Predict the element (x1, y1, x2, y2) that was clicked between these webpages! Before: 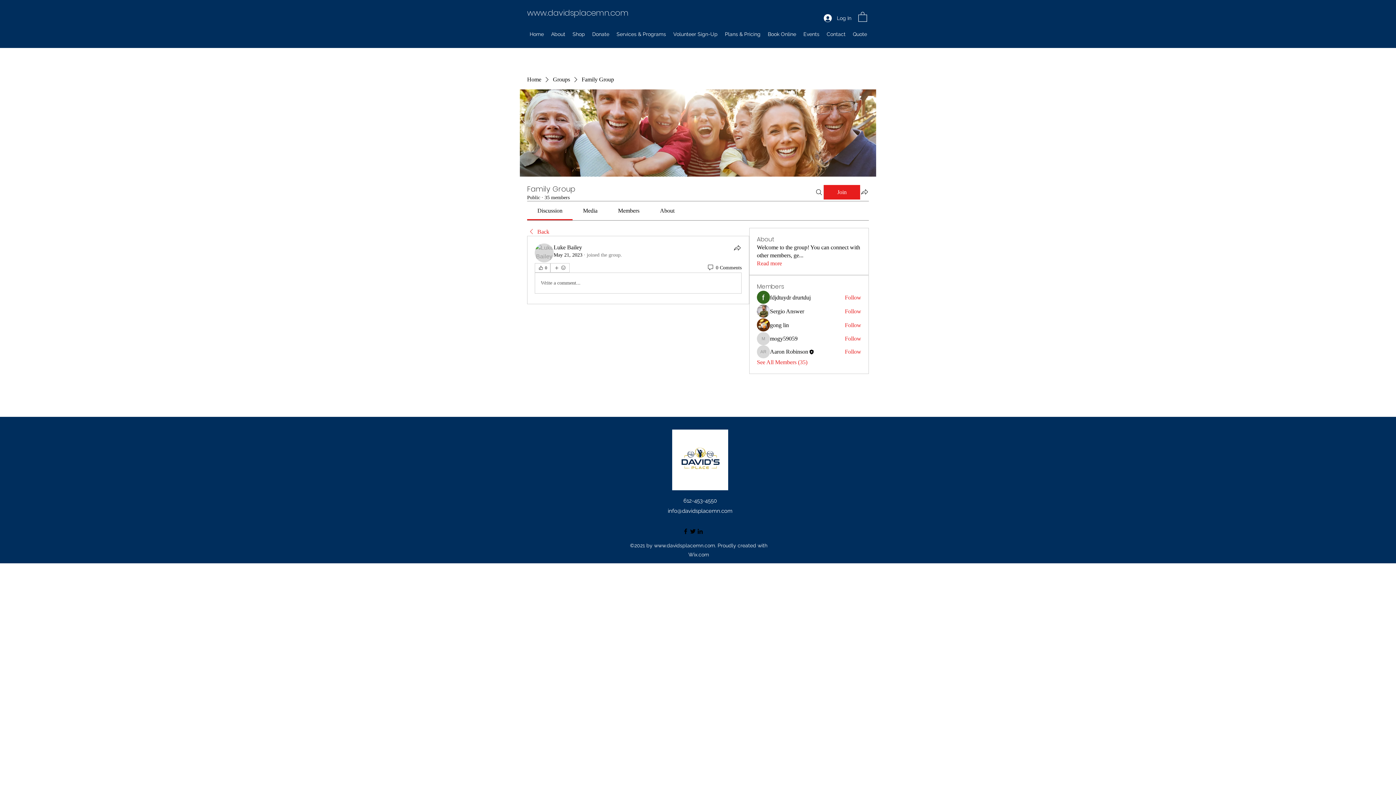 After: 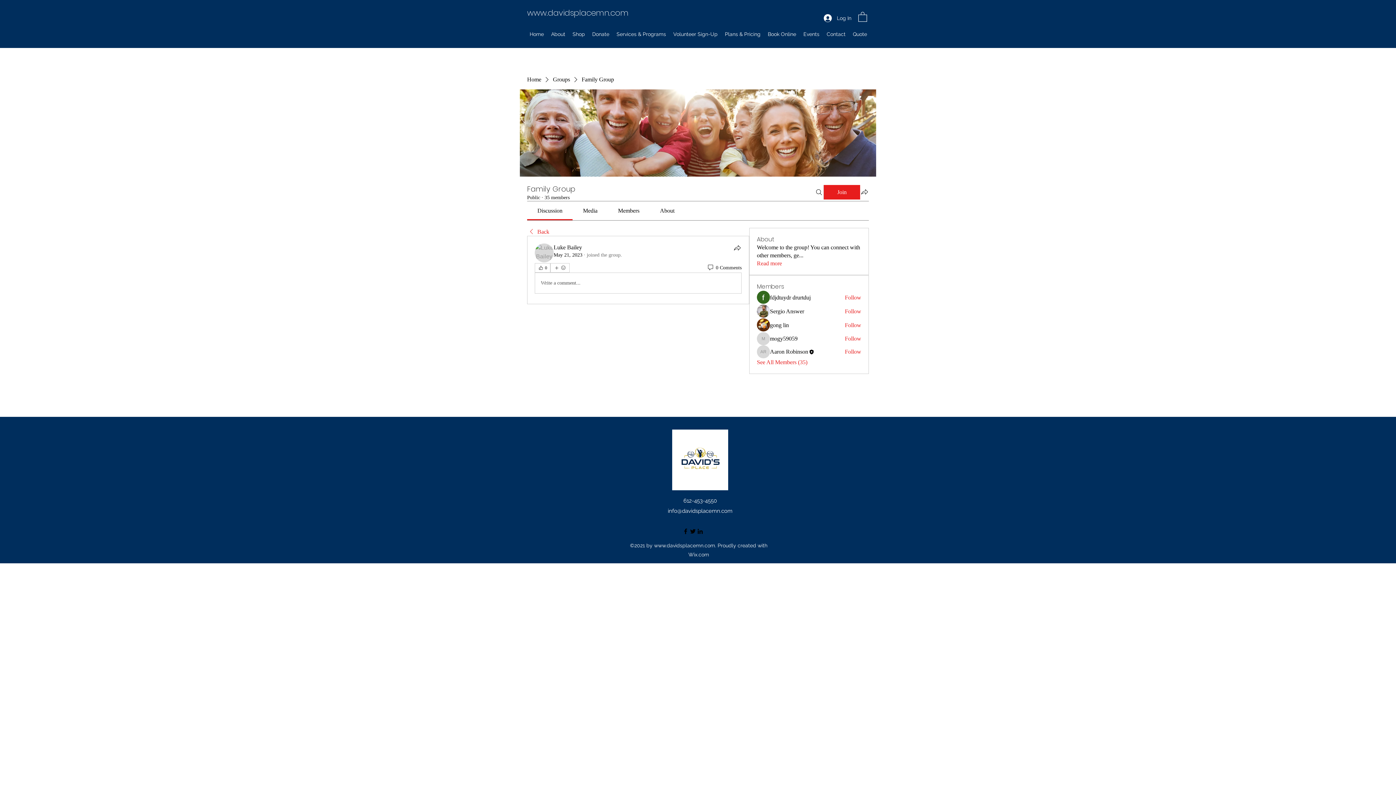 Action: label: Media bbox: (583, 207, 597, 213)